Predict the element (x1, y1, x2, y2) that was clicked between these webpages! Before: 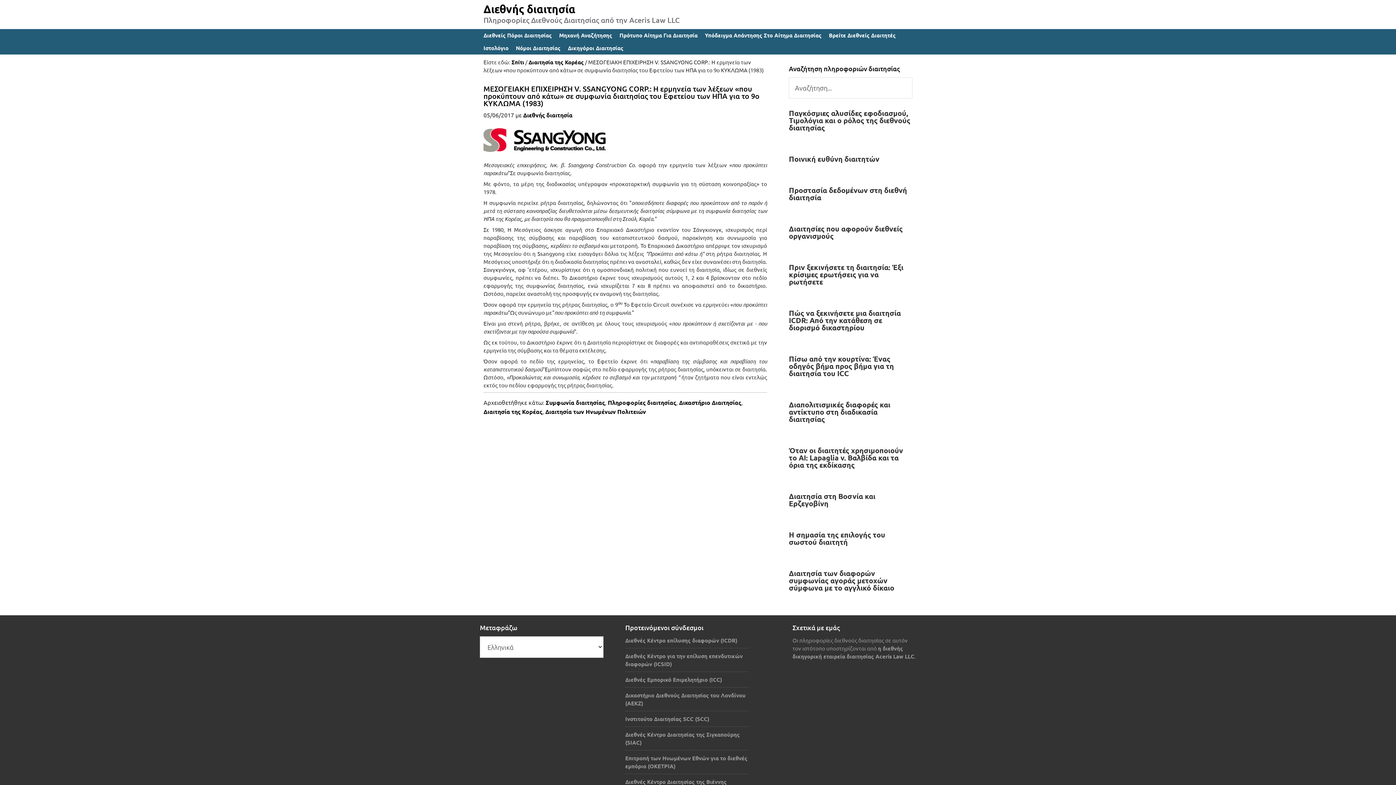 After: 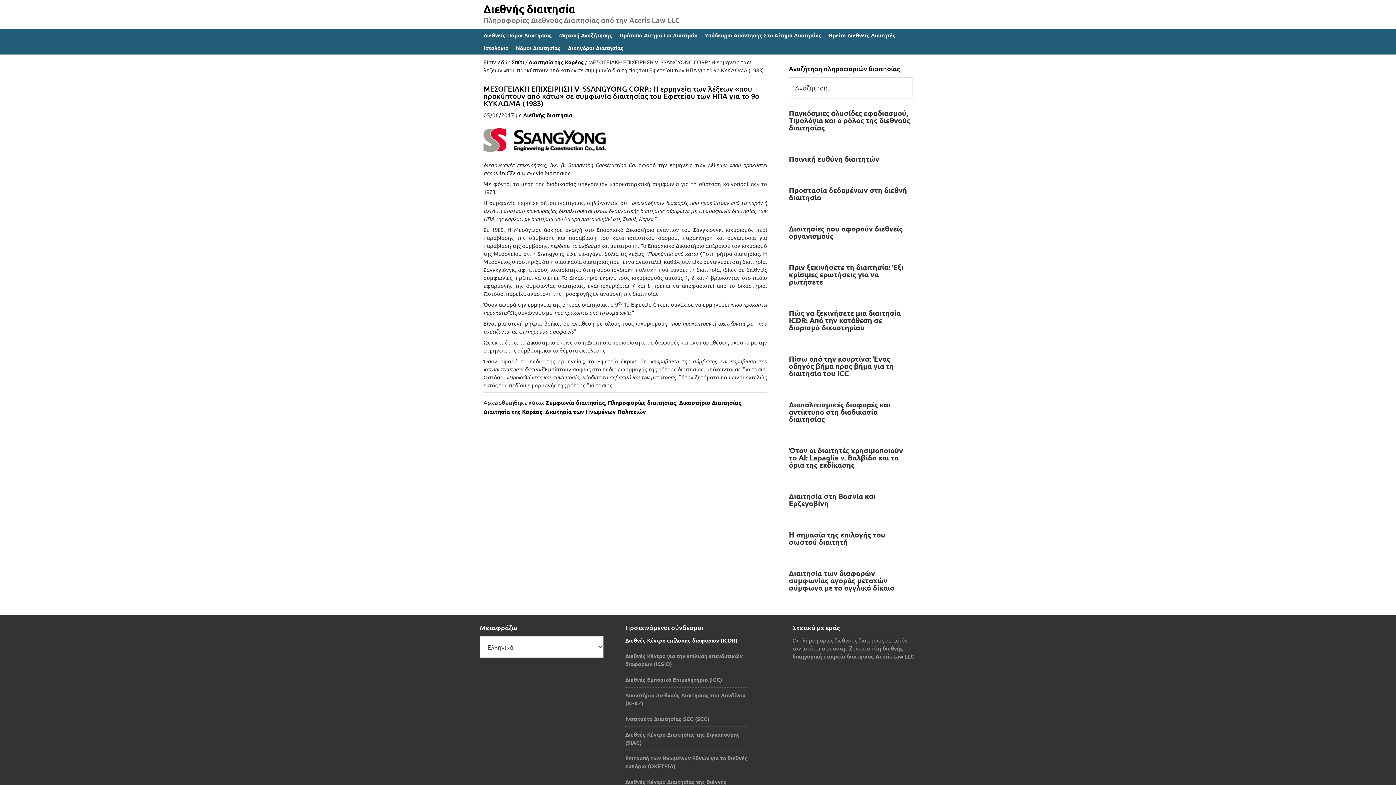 Action: bbox: (625, 637, 737, 644) label: Διεθνές Κέντρο επίλυσης διαφορών (ICDR)